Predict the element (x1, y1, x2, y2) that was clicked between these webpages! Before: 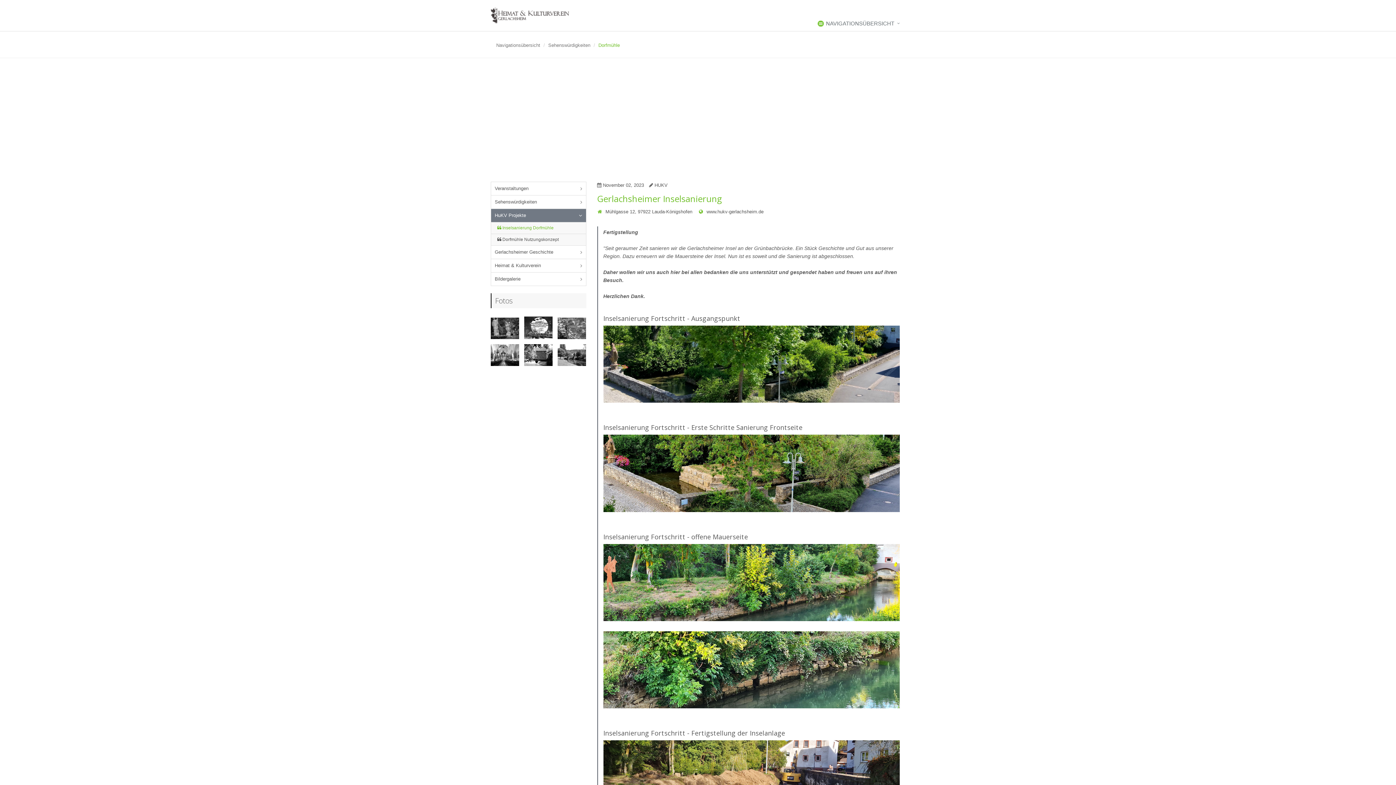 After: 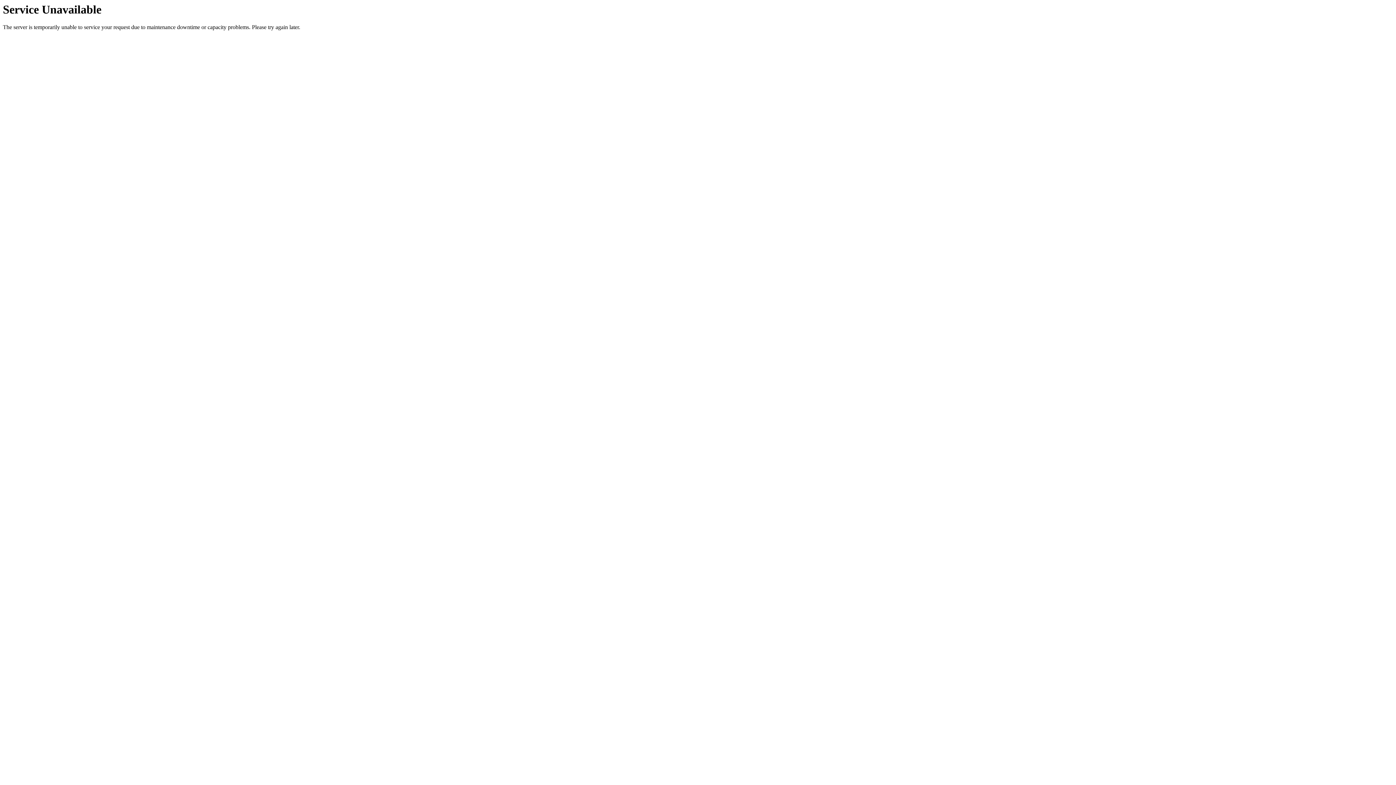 Action: label: Gerlachsheimer Inselsanierung bbox: (597, 192, 722, 204)